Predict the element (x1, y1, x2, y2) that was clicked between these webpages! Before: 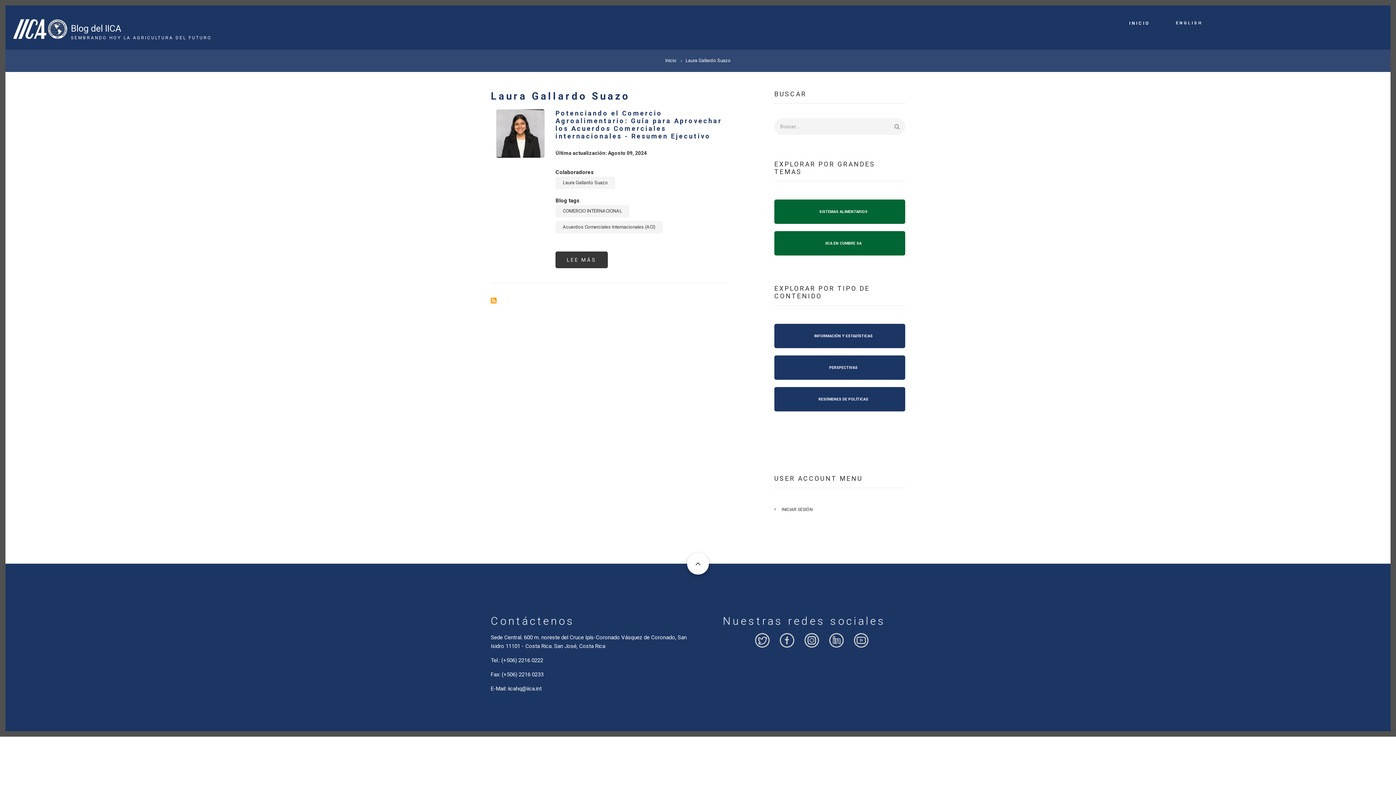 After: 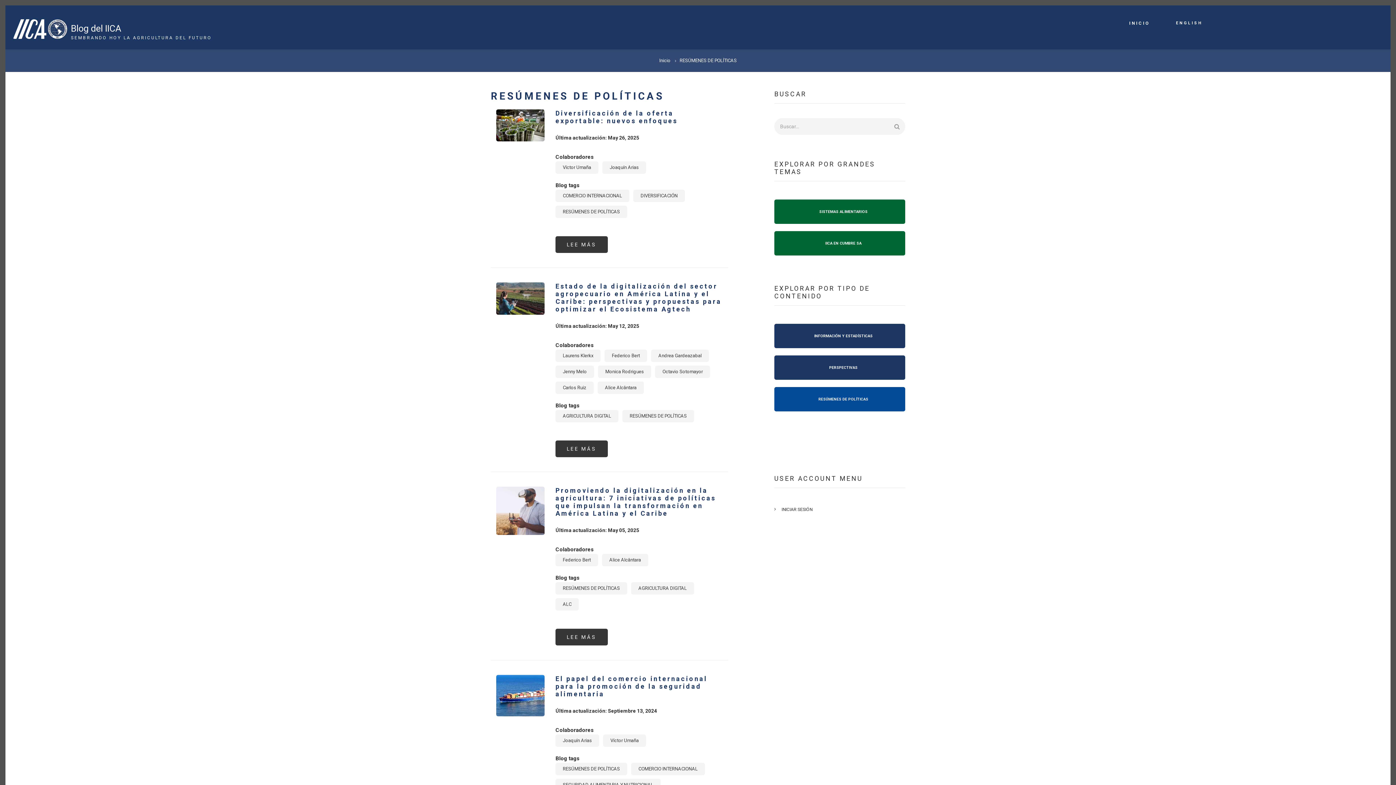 Action: label: RESÚMENES DE POLÍTICAS bbox: (785, 393, 894, 405)